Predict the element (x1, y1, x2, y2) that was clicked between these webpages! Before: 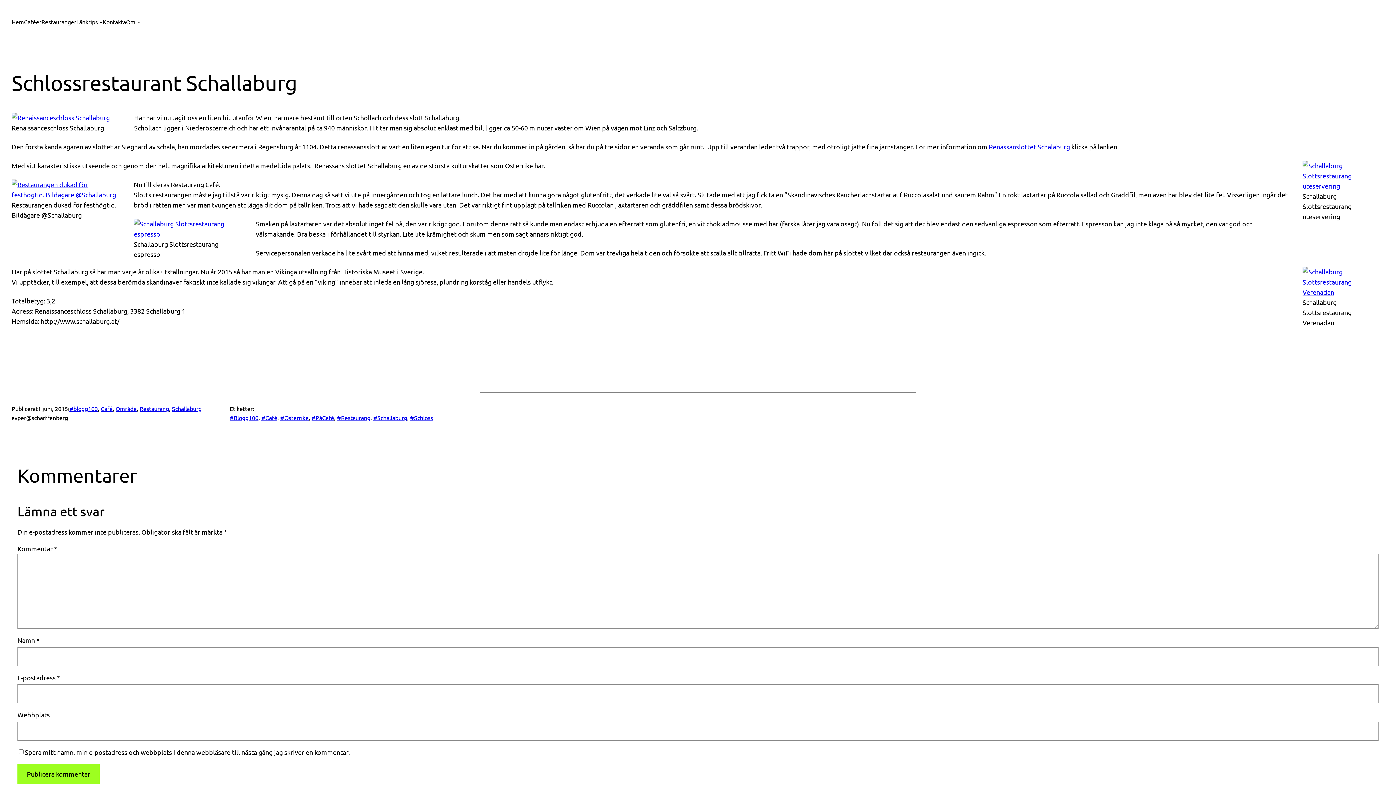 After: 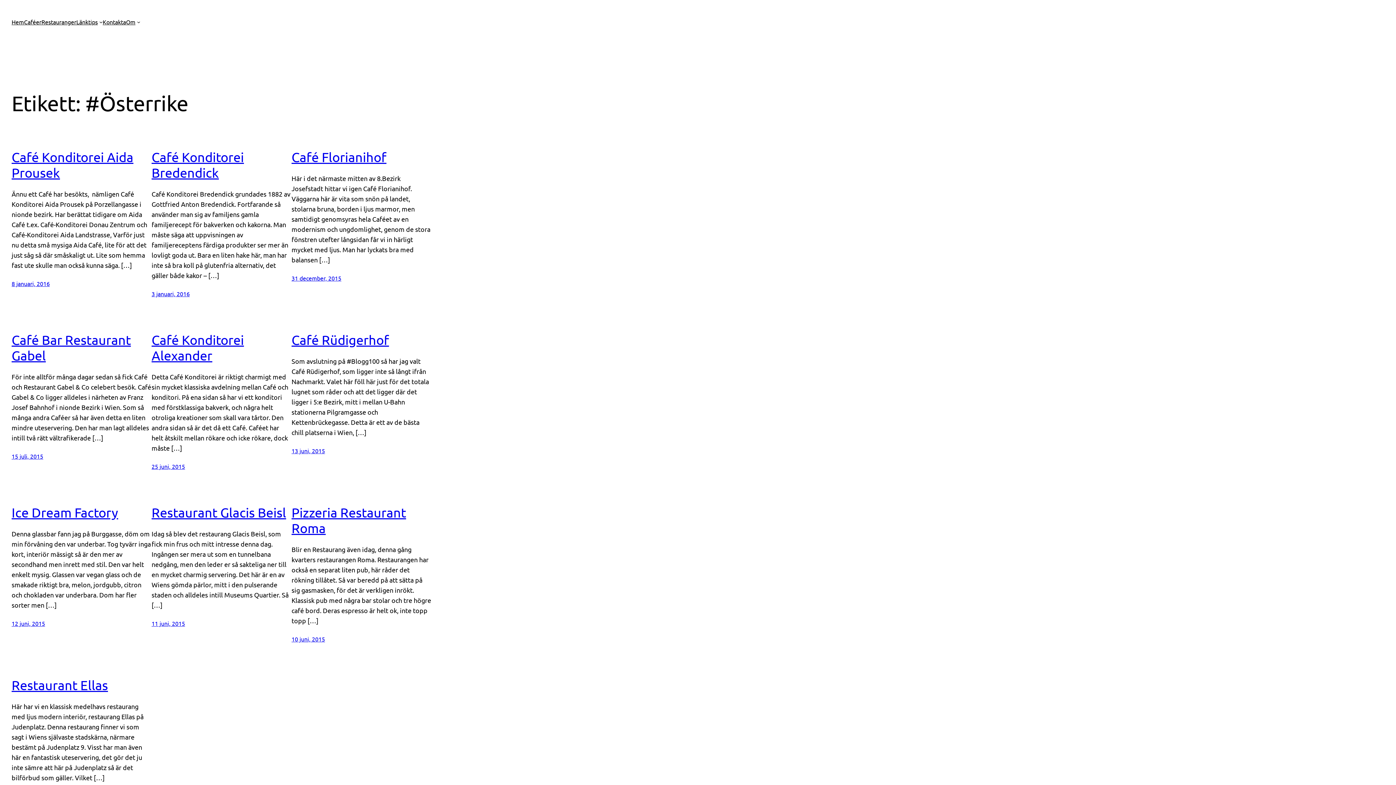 Action: bbox: (280, 414, 308, 421) label: #Österrike